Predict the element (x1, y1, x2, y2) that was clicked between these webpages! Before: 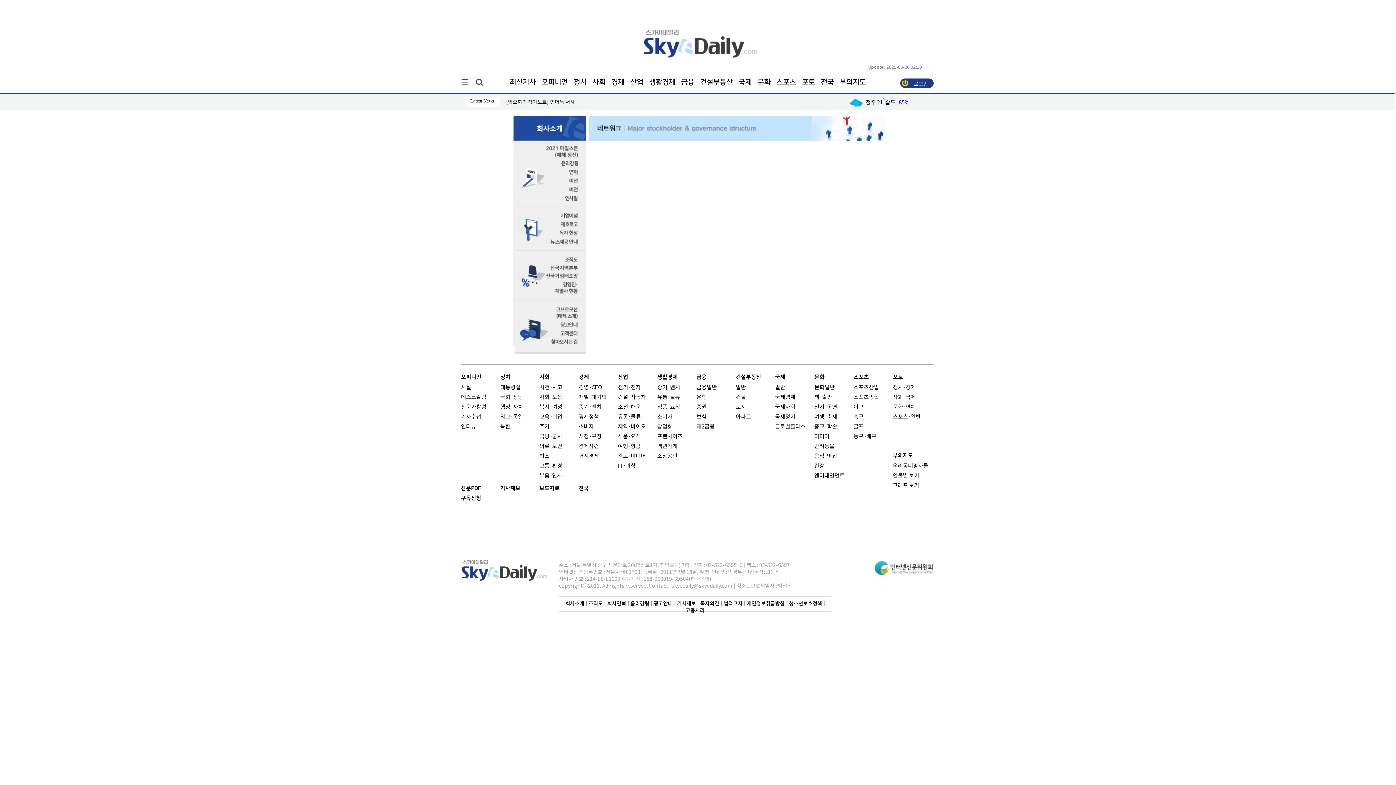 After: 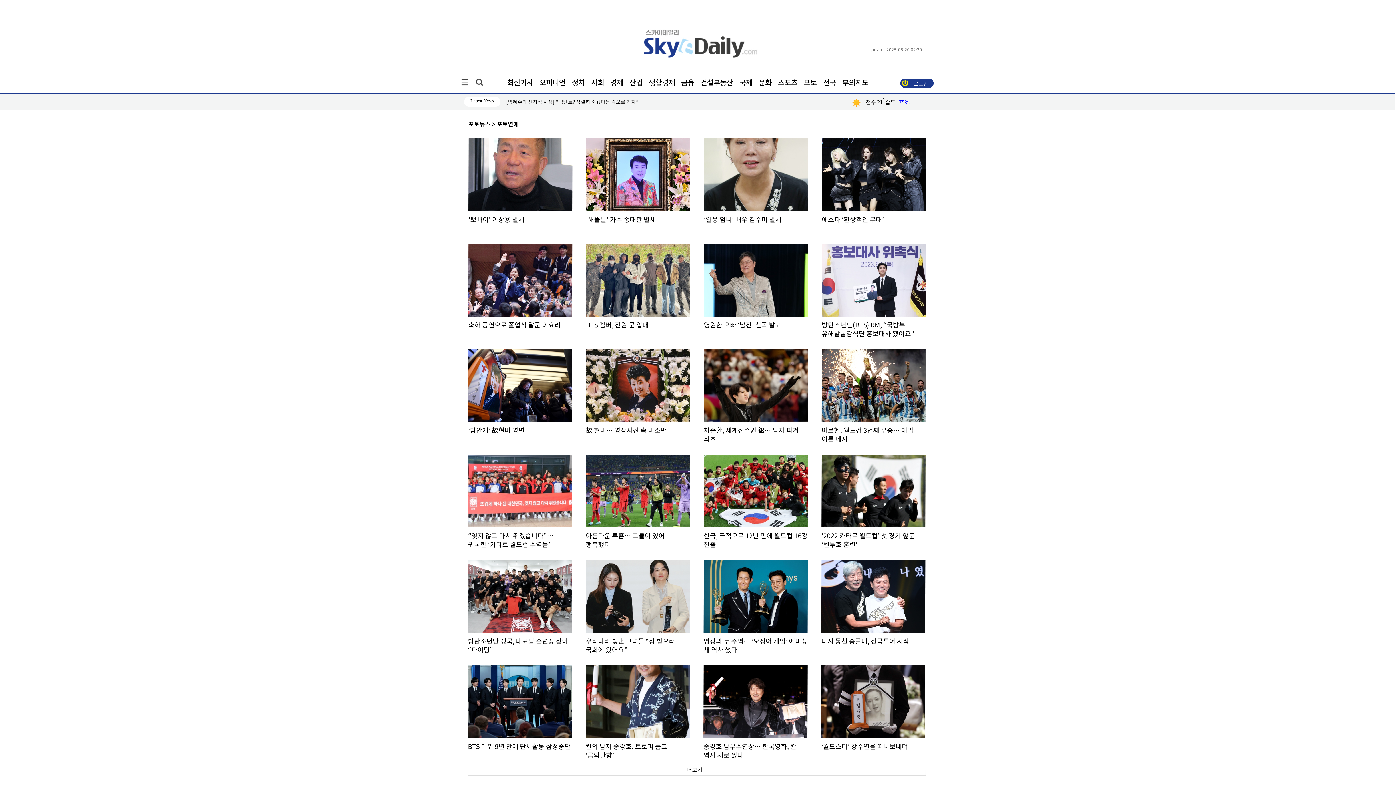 Action: label: 연예 bbox: (905, 402, 916, 410)